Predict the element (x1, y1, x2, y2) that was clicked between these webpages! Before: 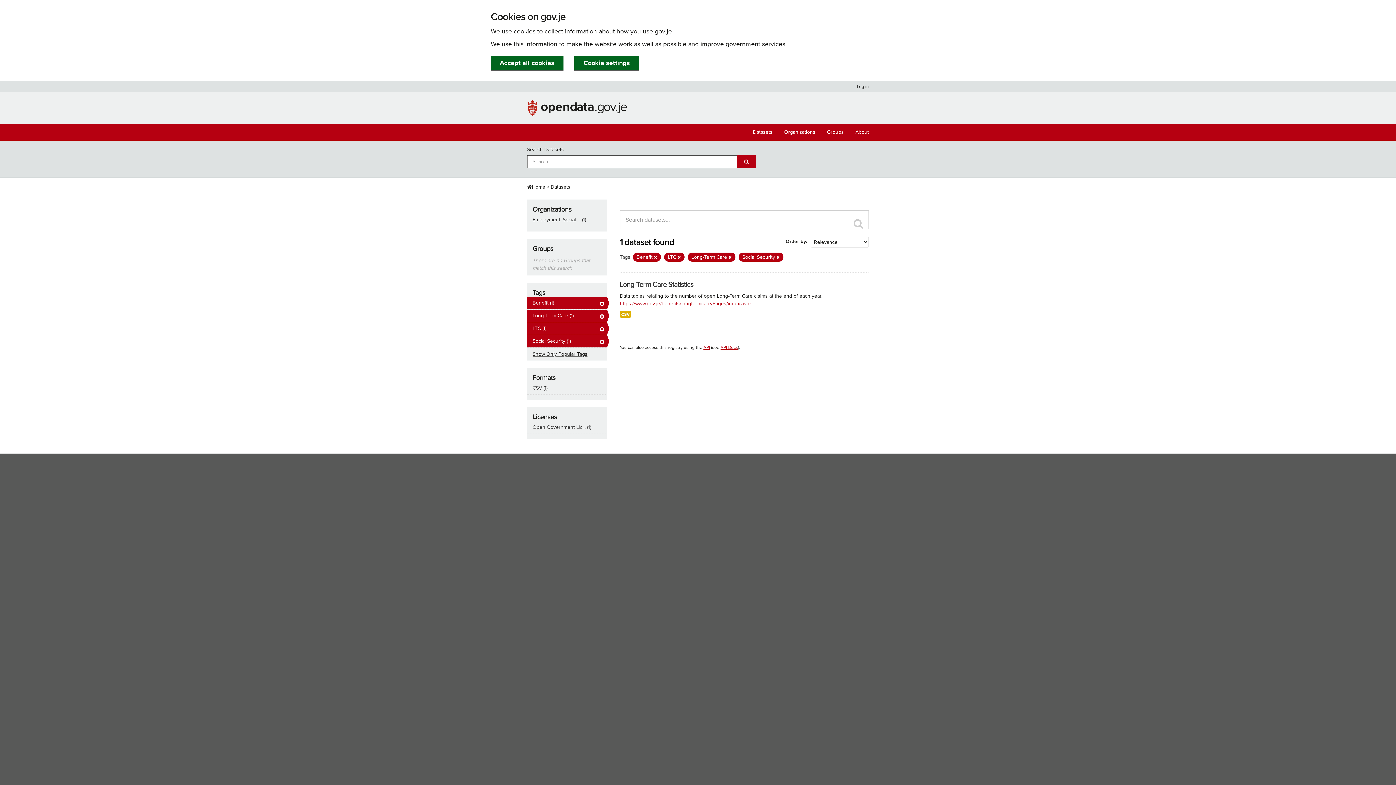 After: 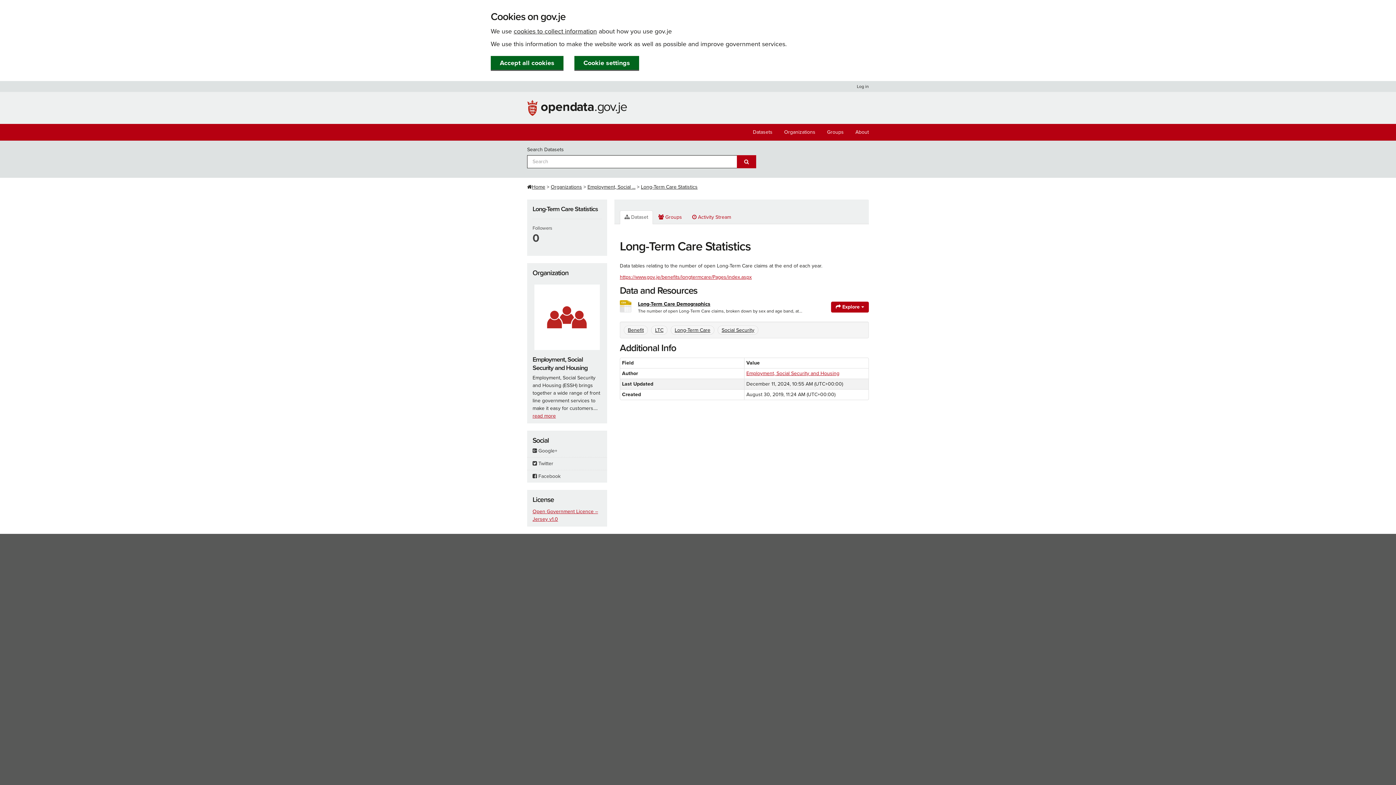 Action: bbox: (620, 311, 631, 317) label: CSV